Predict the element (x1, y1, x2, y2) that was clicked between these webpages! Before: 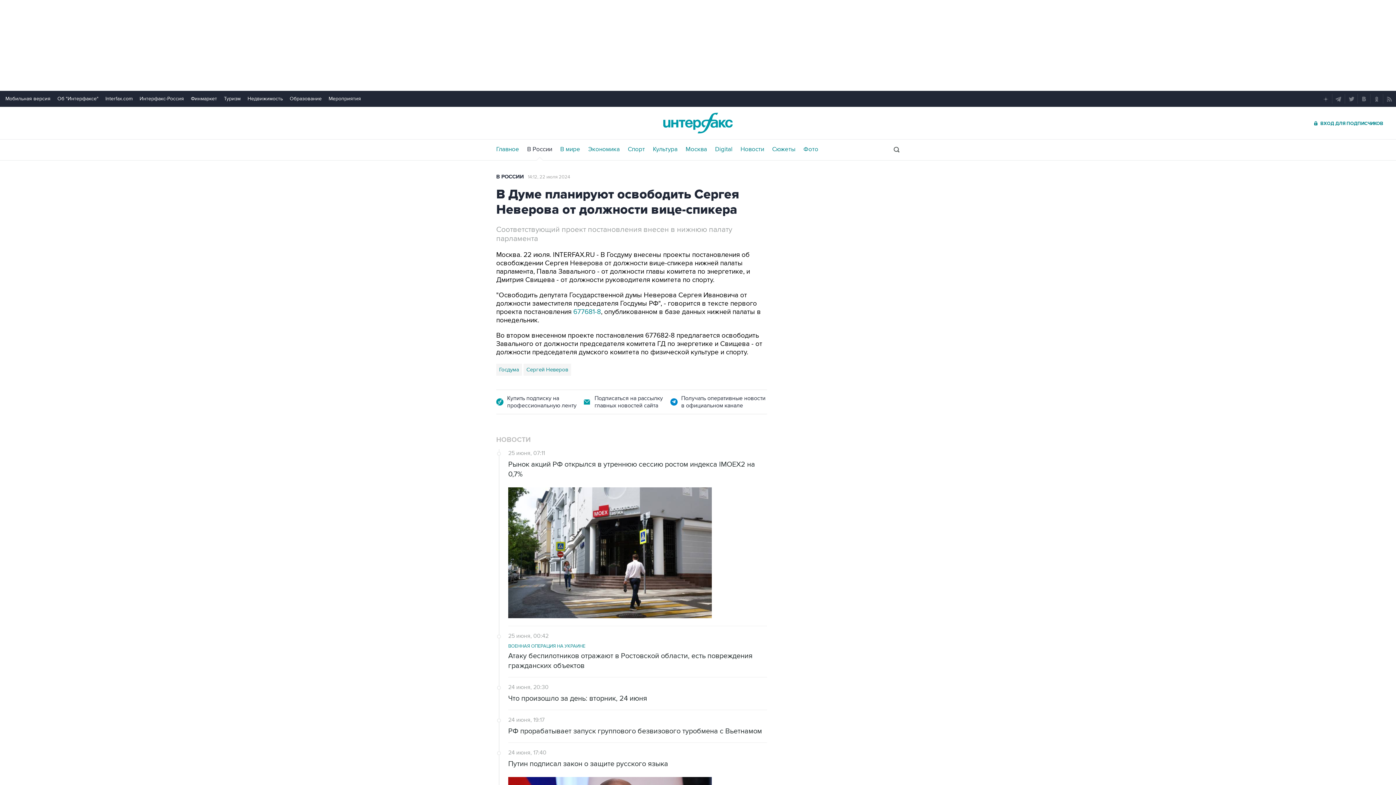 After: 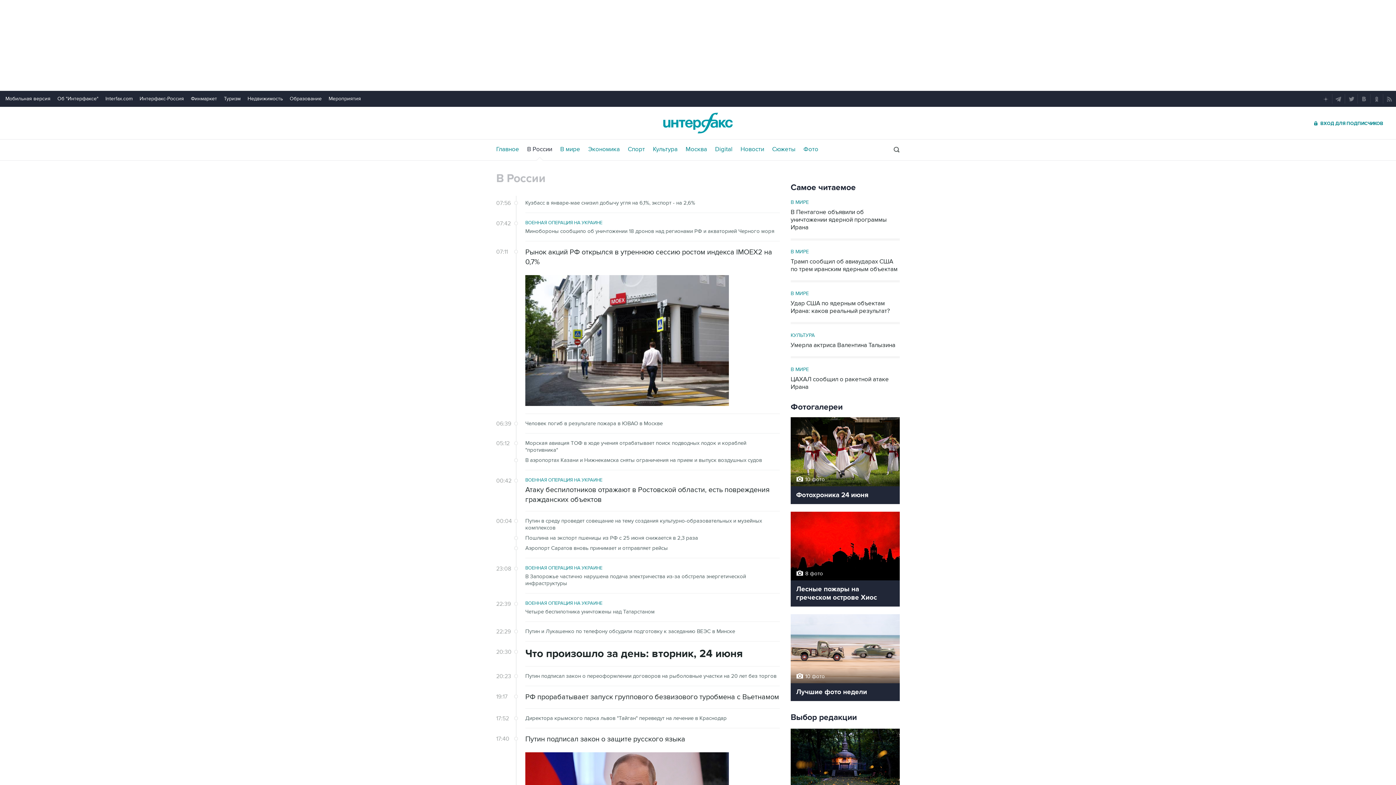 Action: label: В России bbox: (527, 146, 552, 152)